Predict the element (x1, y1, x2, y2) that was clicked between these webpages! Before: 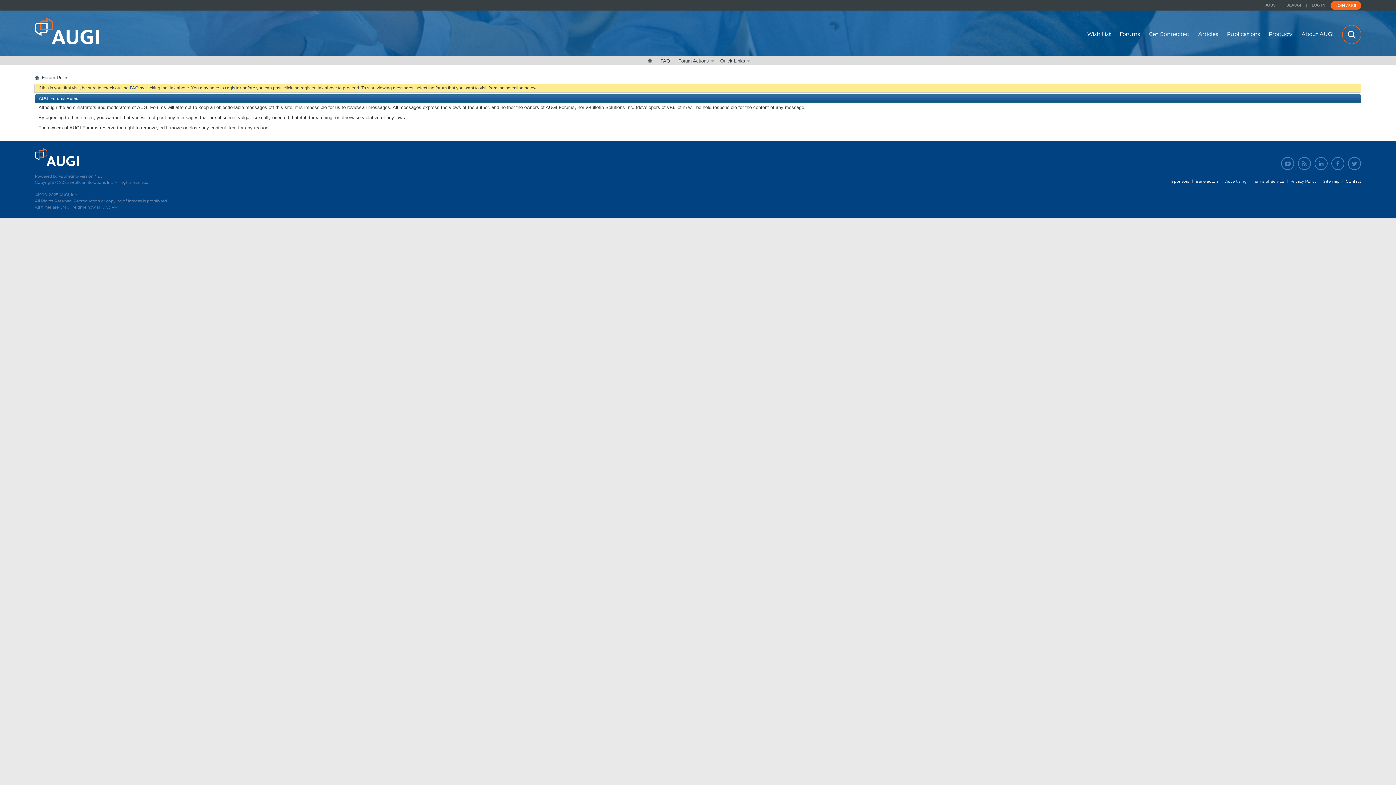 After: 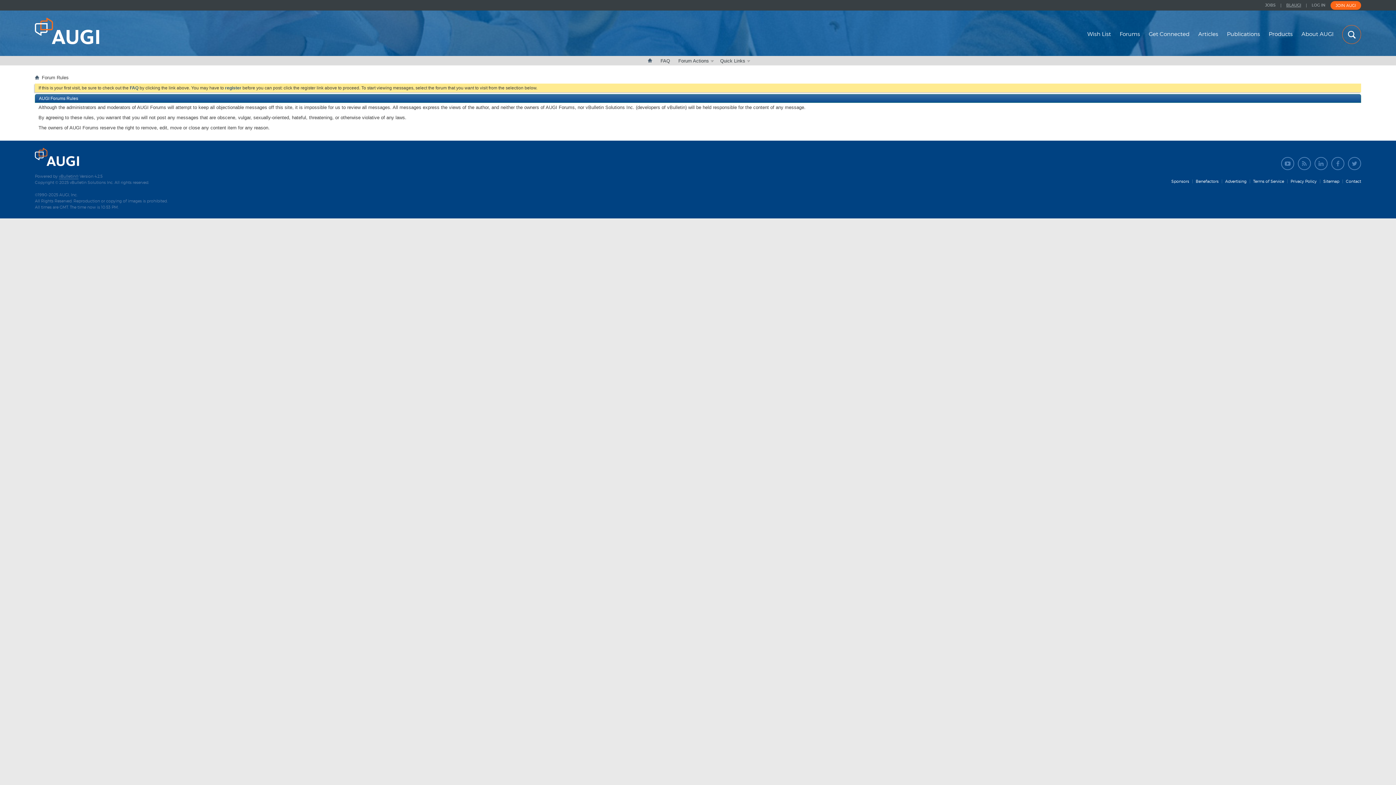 Action: bbox: (1286, 0, 1301, 9) label: BLAUGI